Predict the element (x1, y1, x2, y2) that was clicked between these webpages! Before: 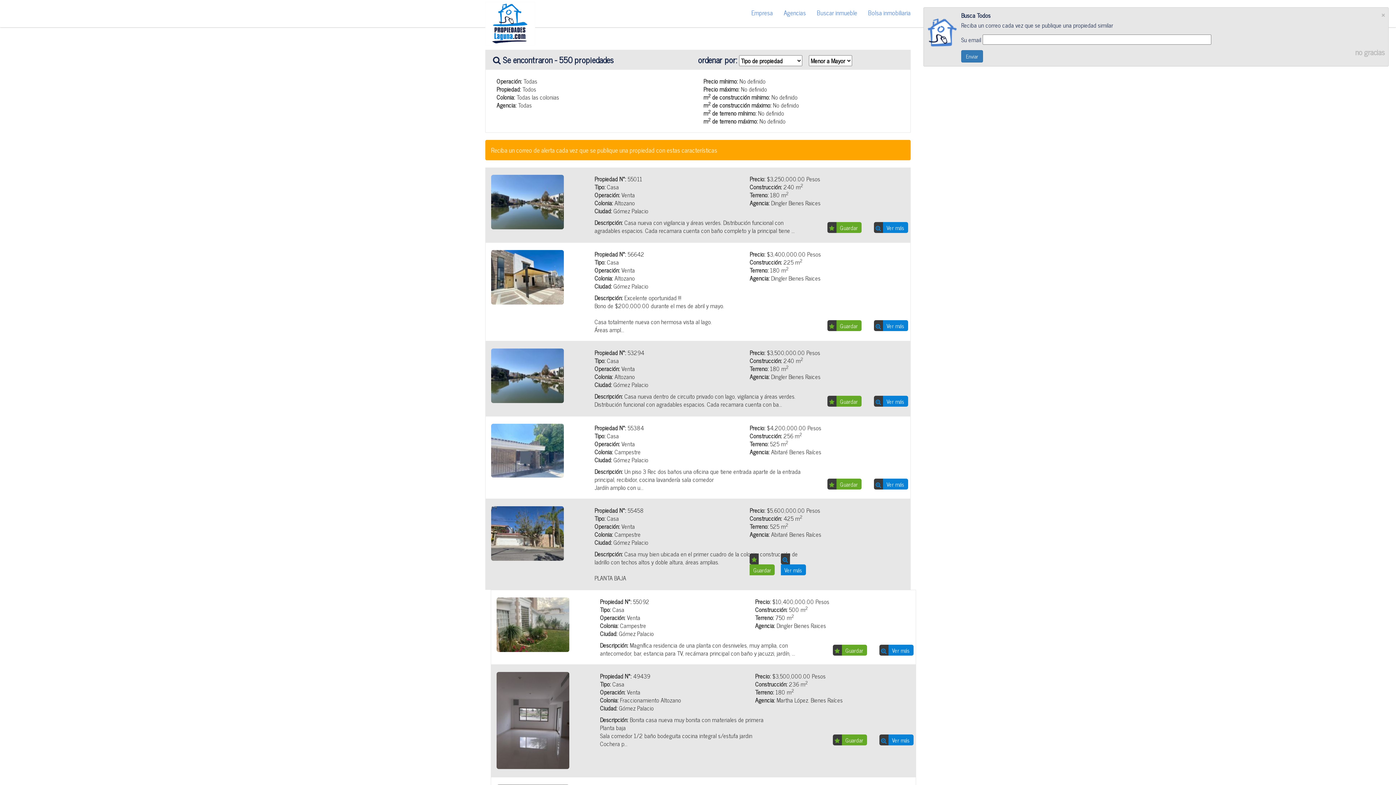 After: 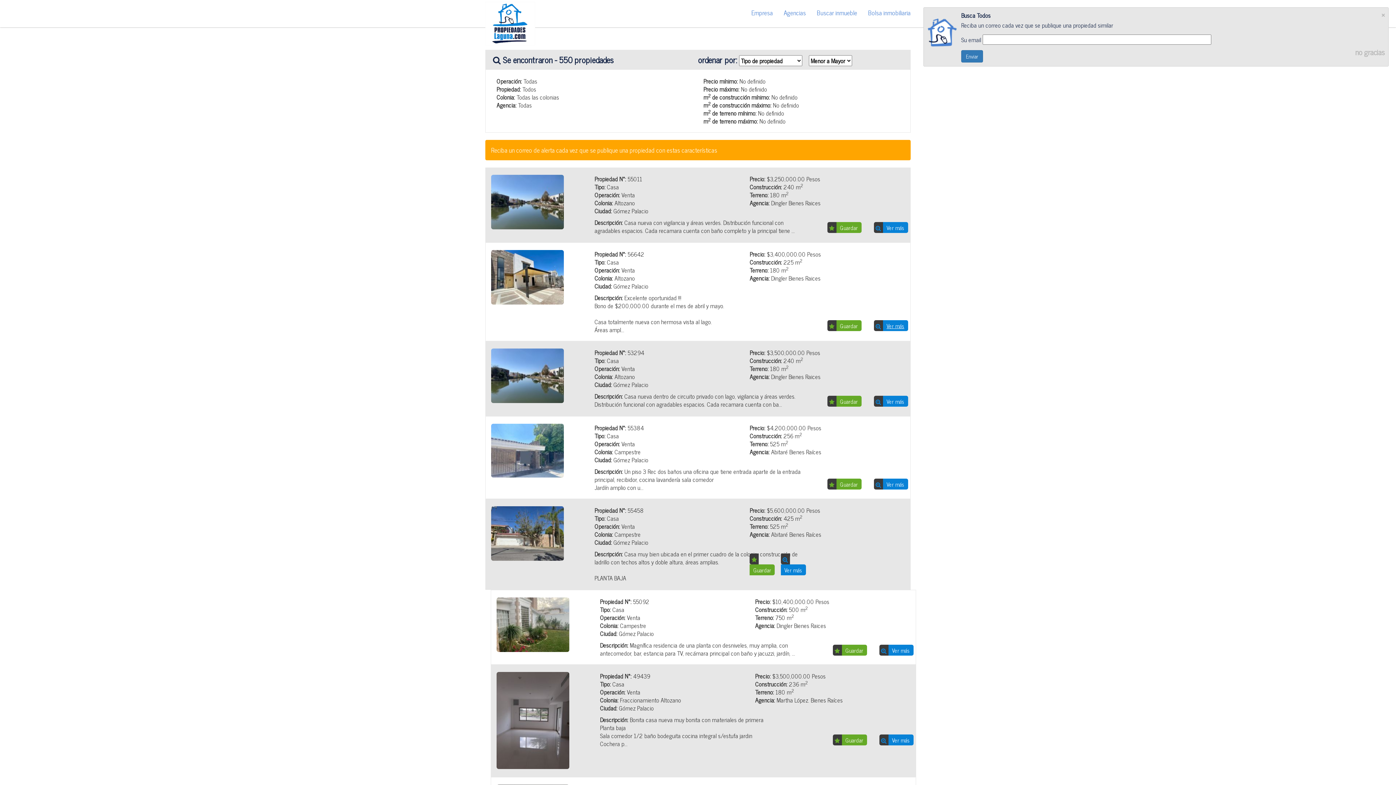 Action: label: Ver más bbox: (886, 321, 904, 330)